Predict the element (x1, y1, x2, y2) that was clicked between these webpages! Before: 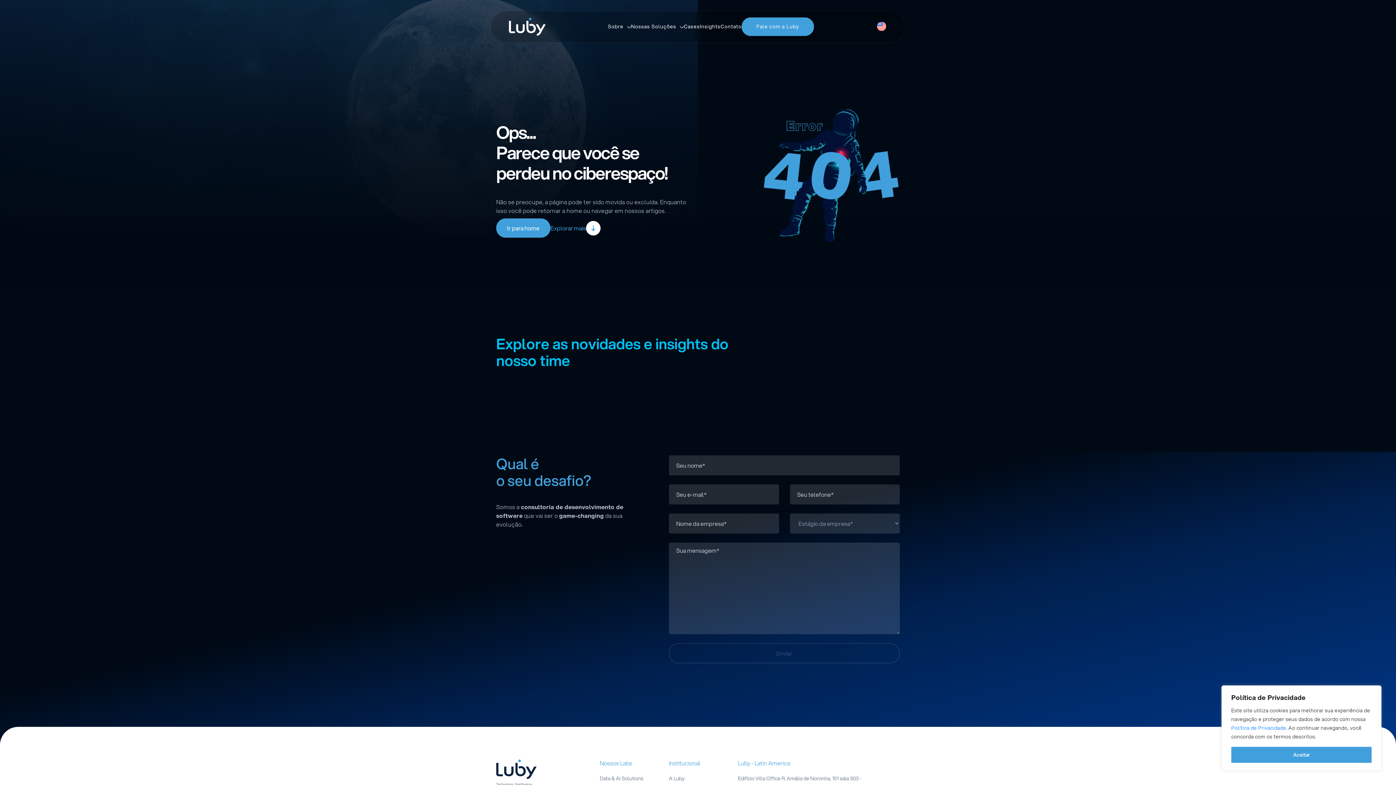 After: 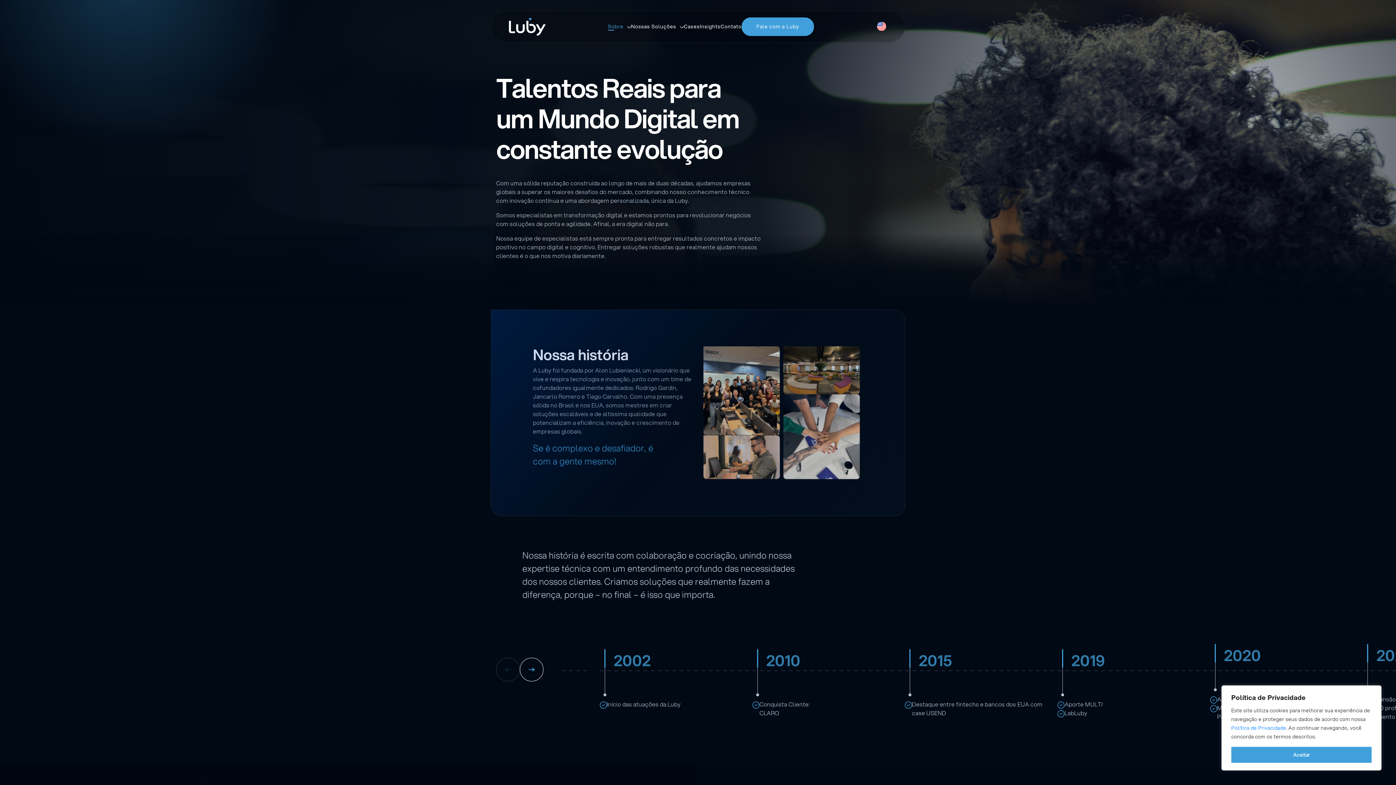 Action: bbox: (669, 775, 684, 782) label: A Luby